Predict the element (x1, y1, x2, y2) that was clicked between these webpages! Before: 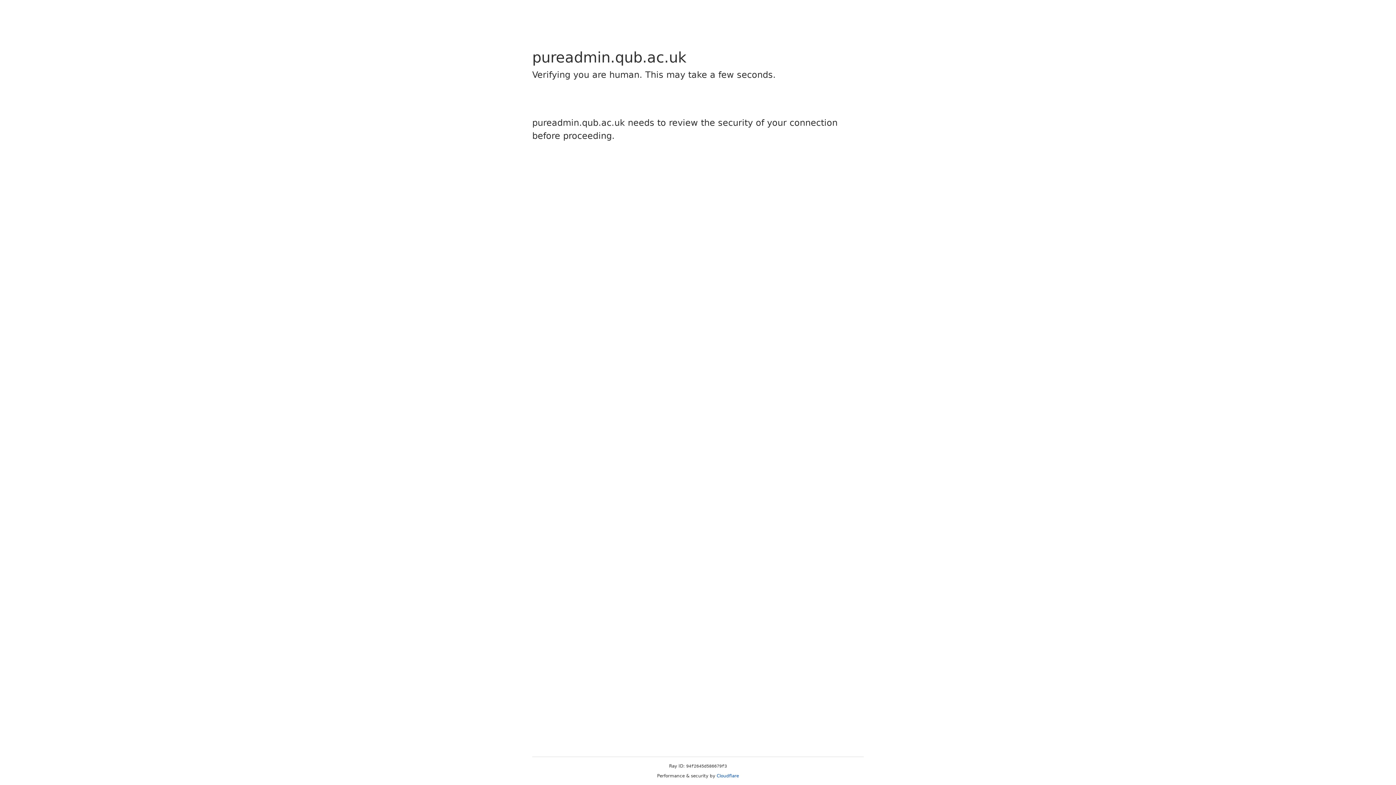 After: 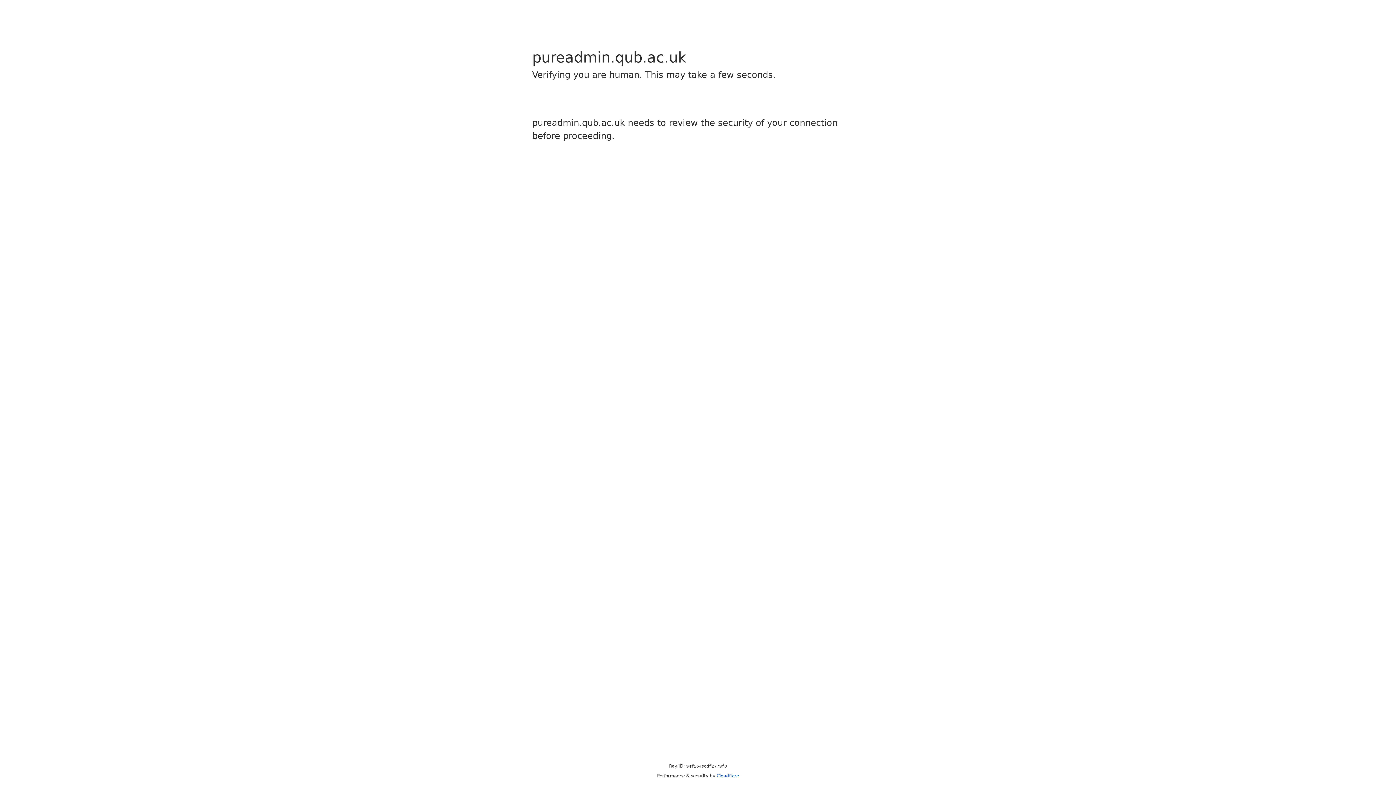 Action: bbox: (716, 773, 739, 778) label: Cloudflare